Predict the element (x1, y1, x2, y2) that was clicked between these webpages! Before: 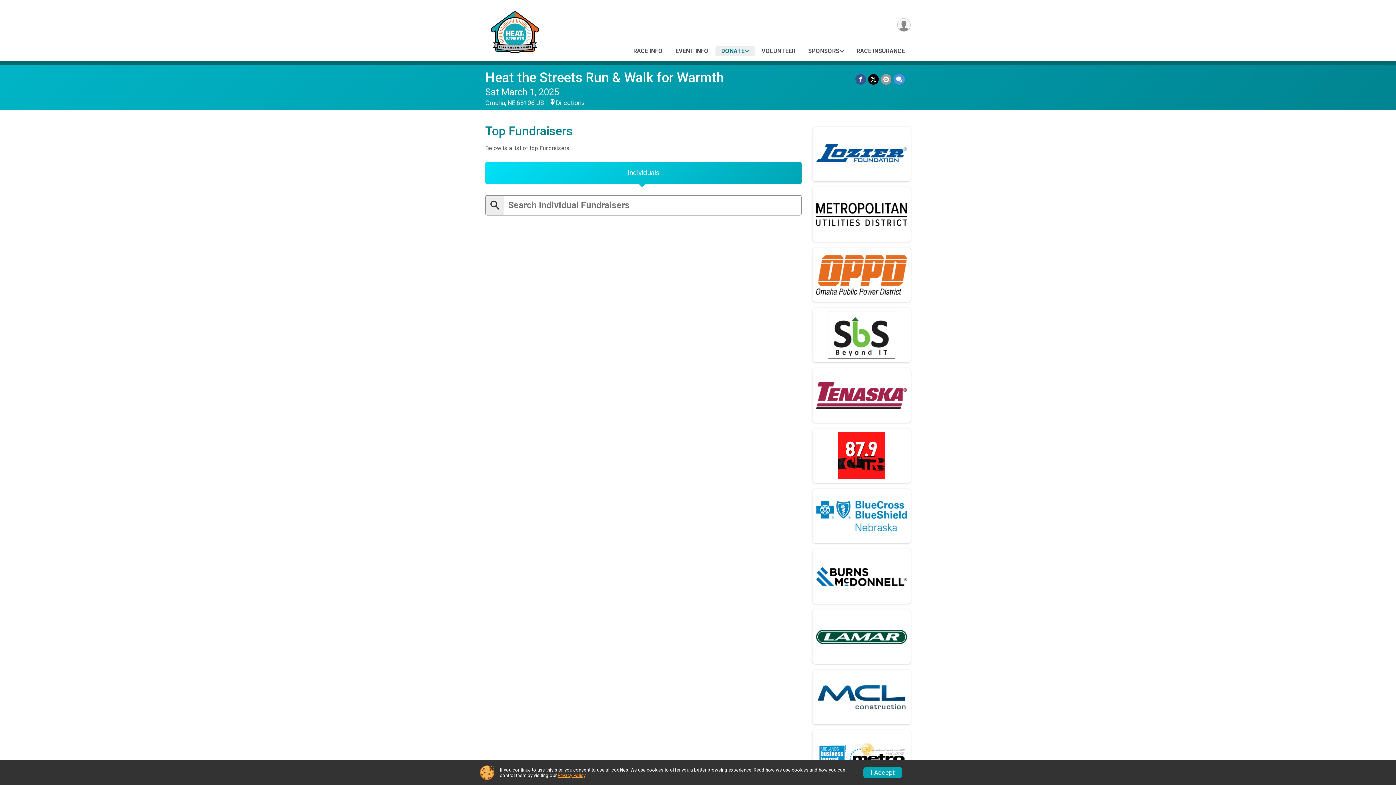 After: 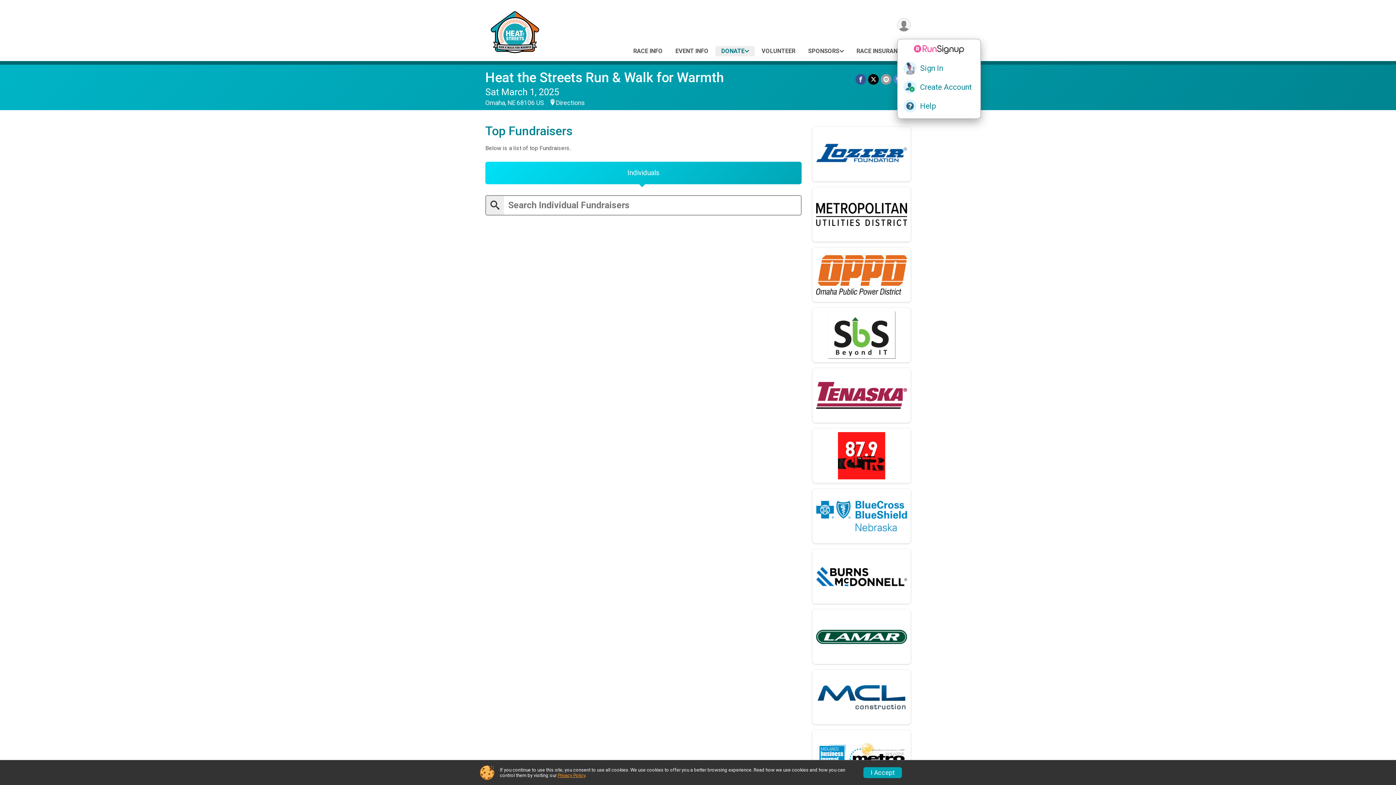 Action: label: User Menu bbox: (897, 18, 910, 31)